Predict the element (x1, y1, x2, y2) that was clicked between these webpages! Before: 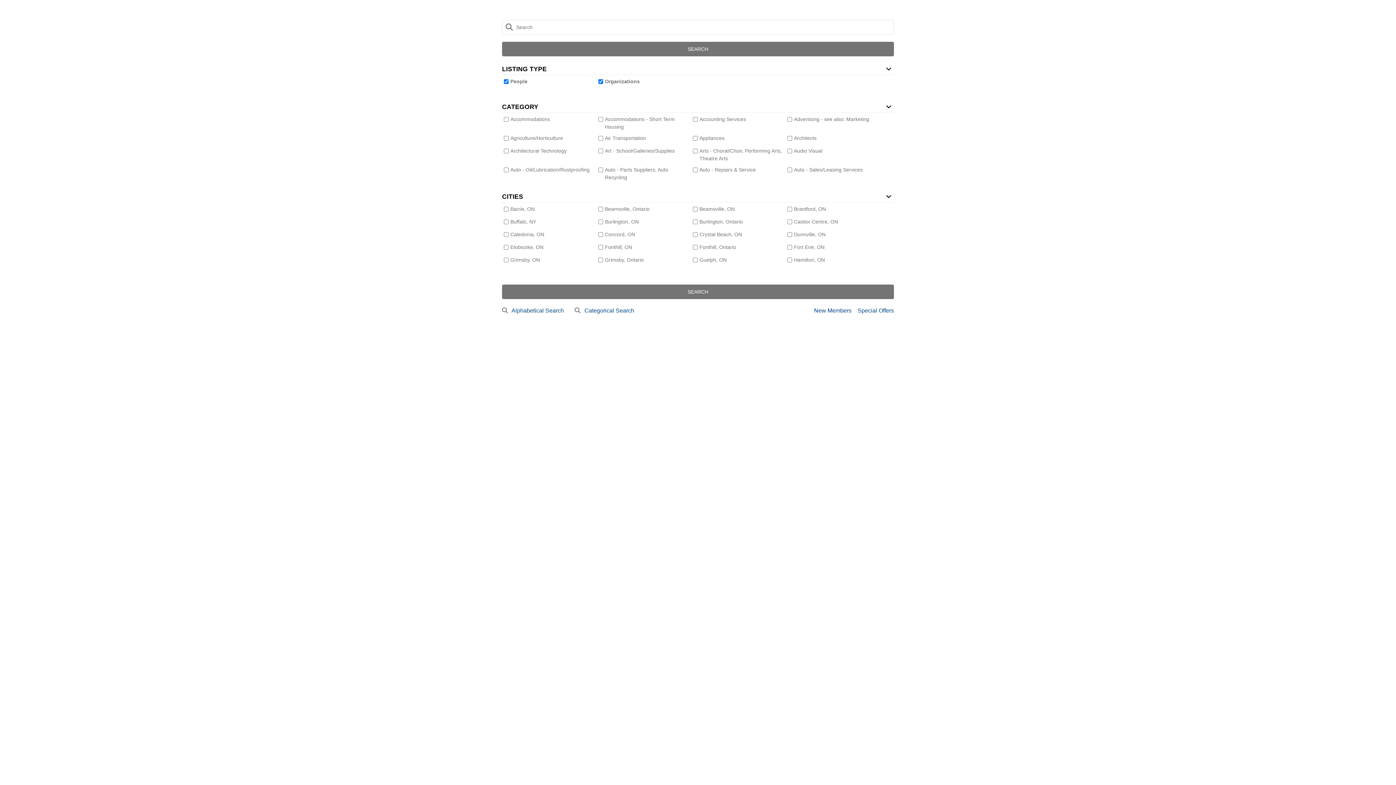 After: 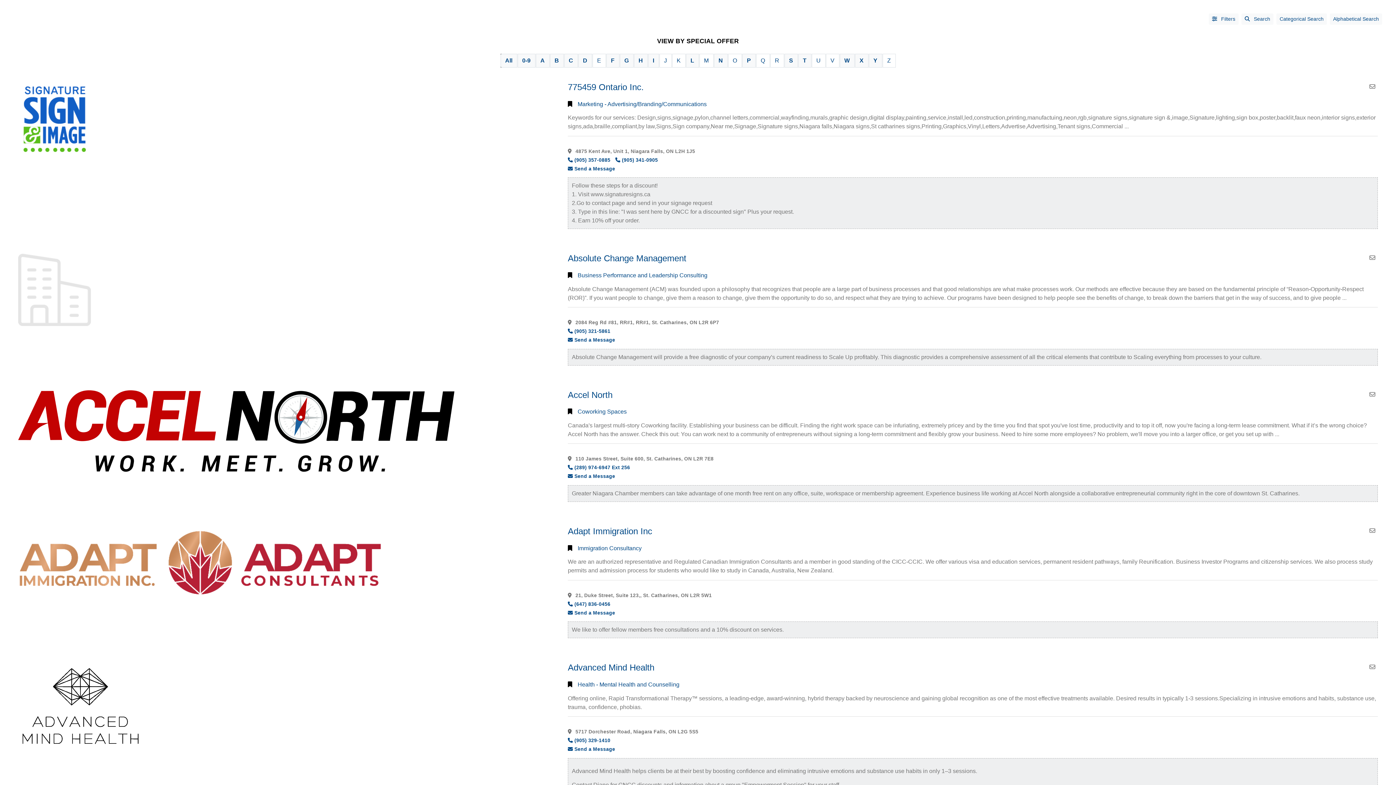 Action: label: Special Offers bbox: (857, 307, 894, 313)